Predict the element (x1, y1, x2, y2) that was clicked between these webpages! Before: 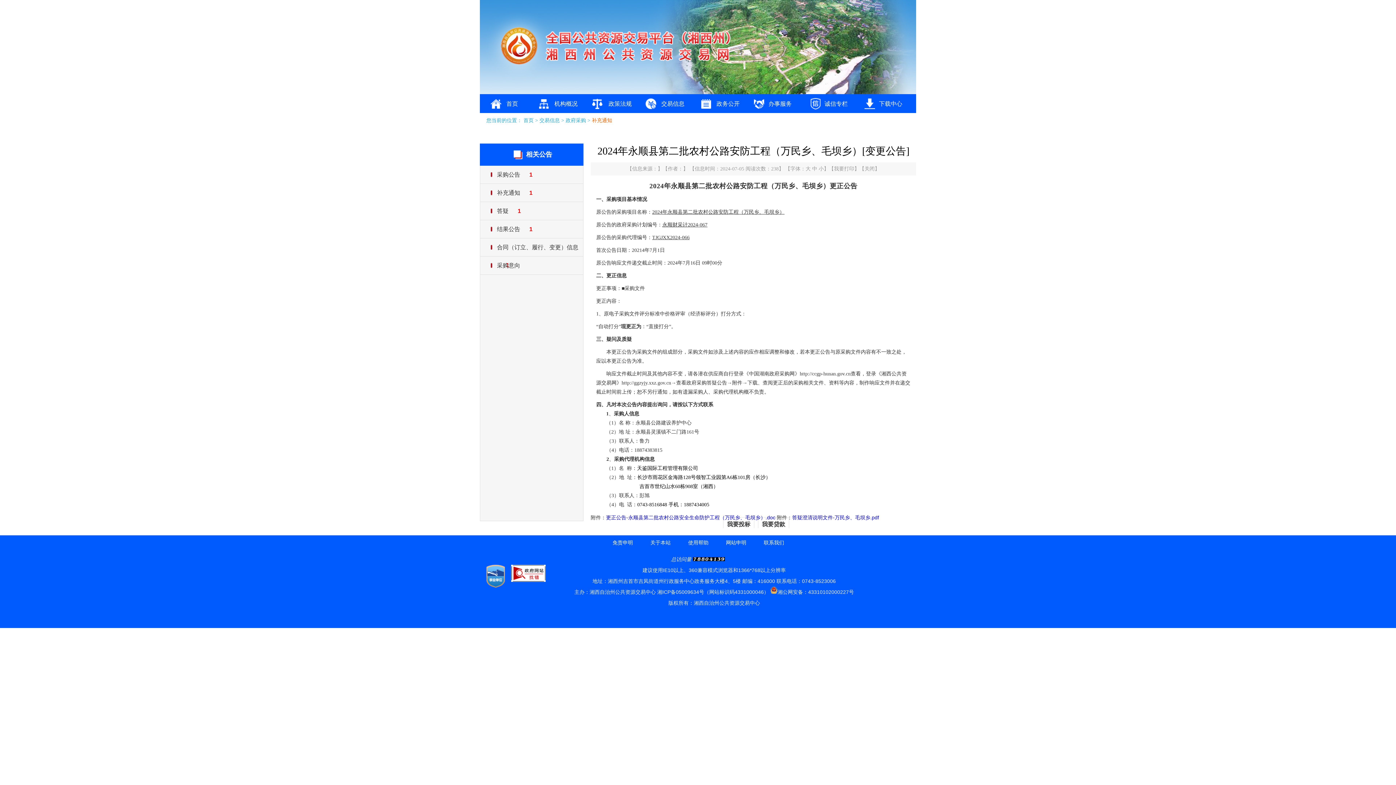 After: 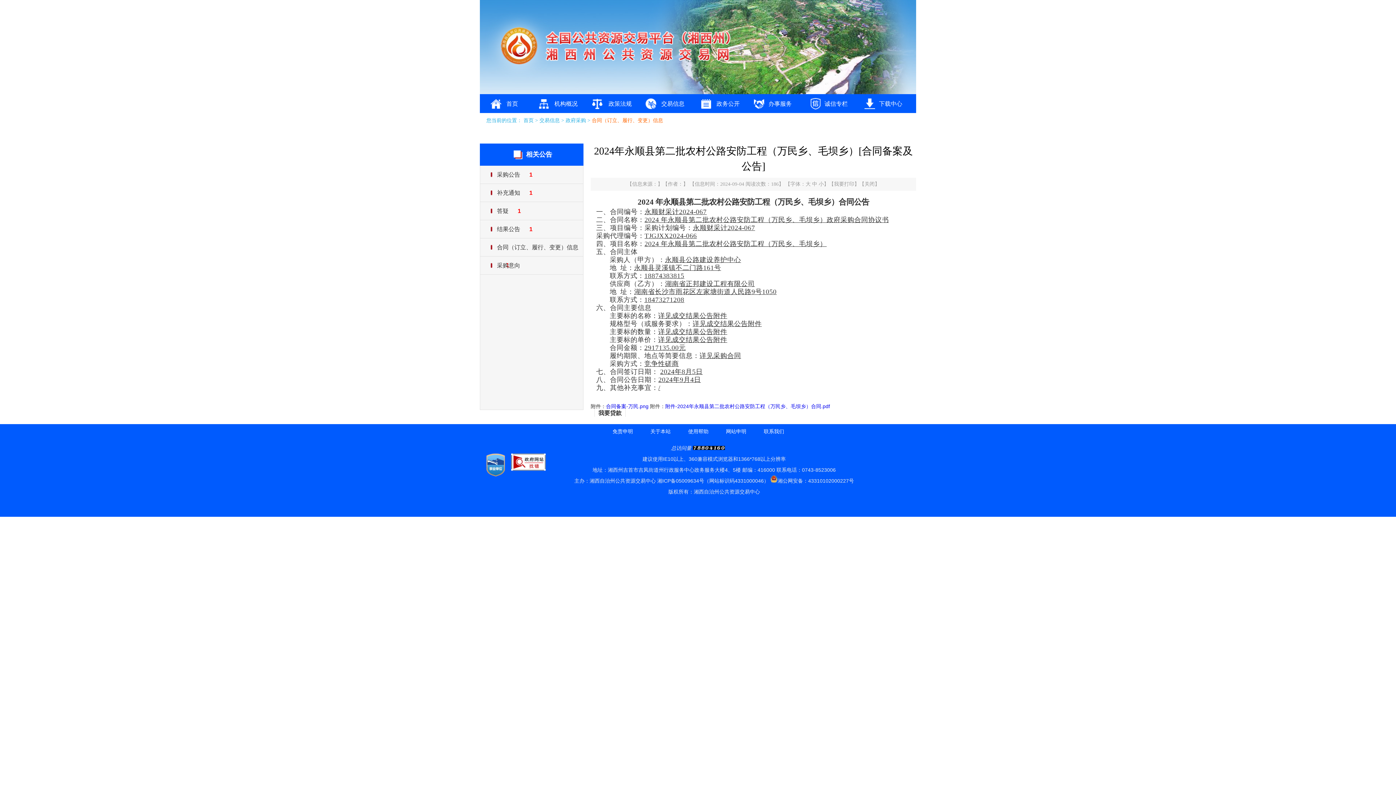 Action: bbox: (480, 238, 583, 256) label: 合同（订立、履行、变更）信息1